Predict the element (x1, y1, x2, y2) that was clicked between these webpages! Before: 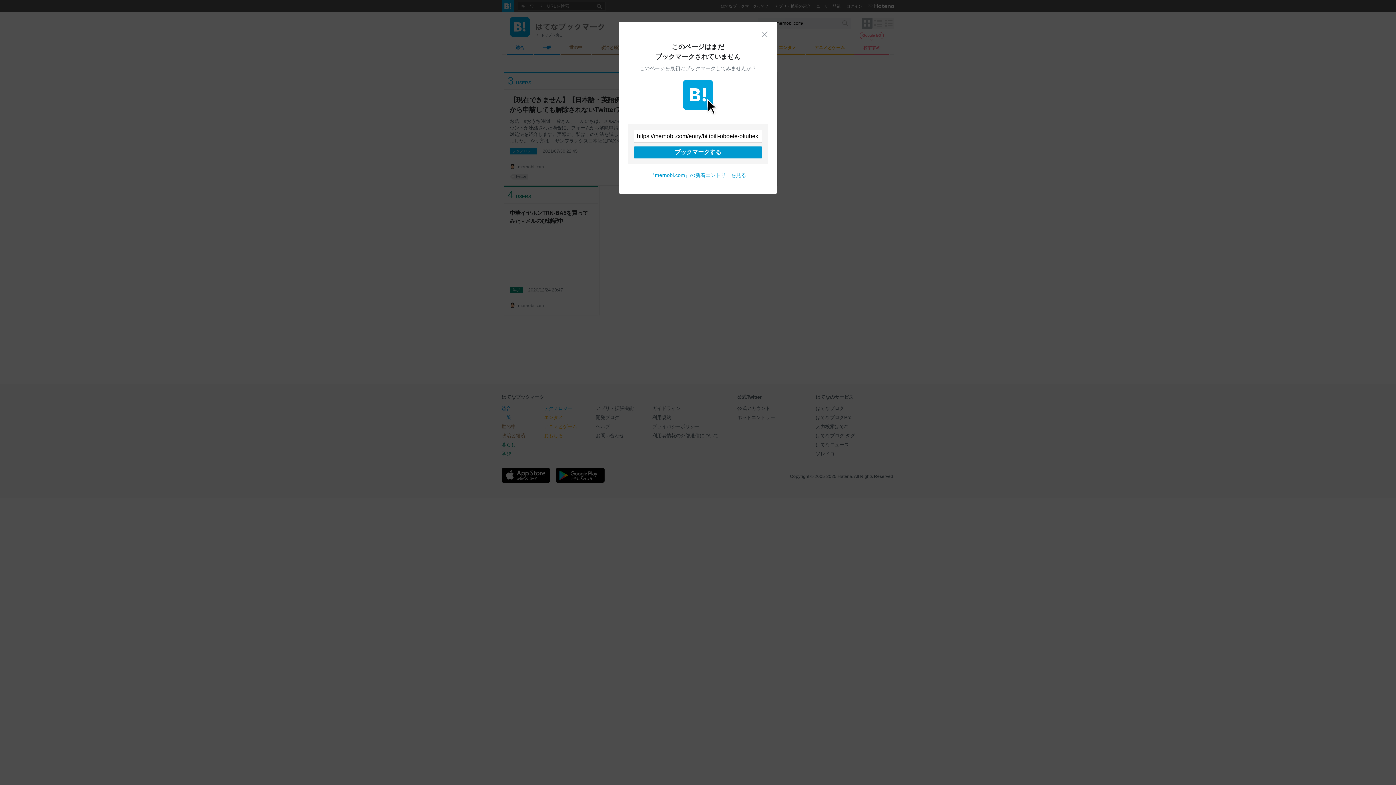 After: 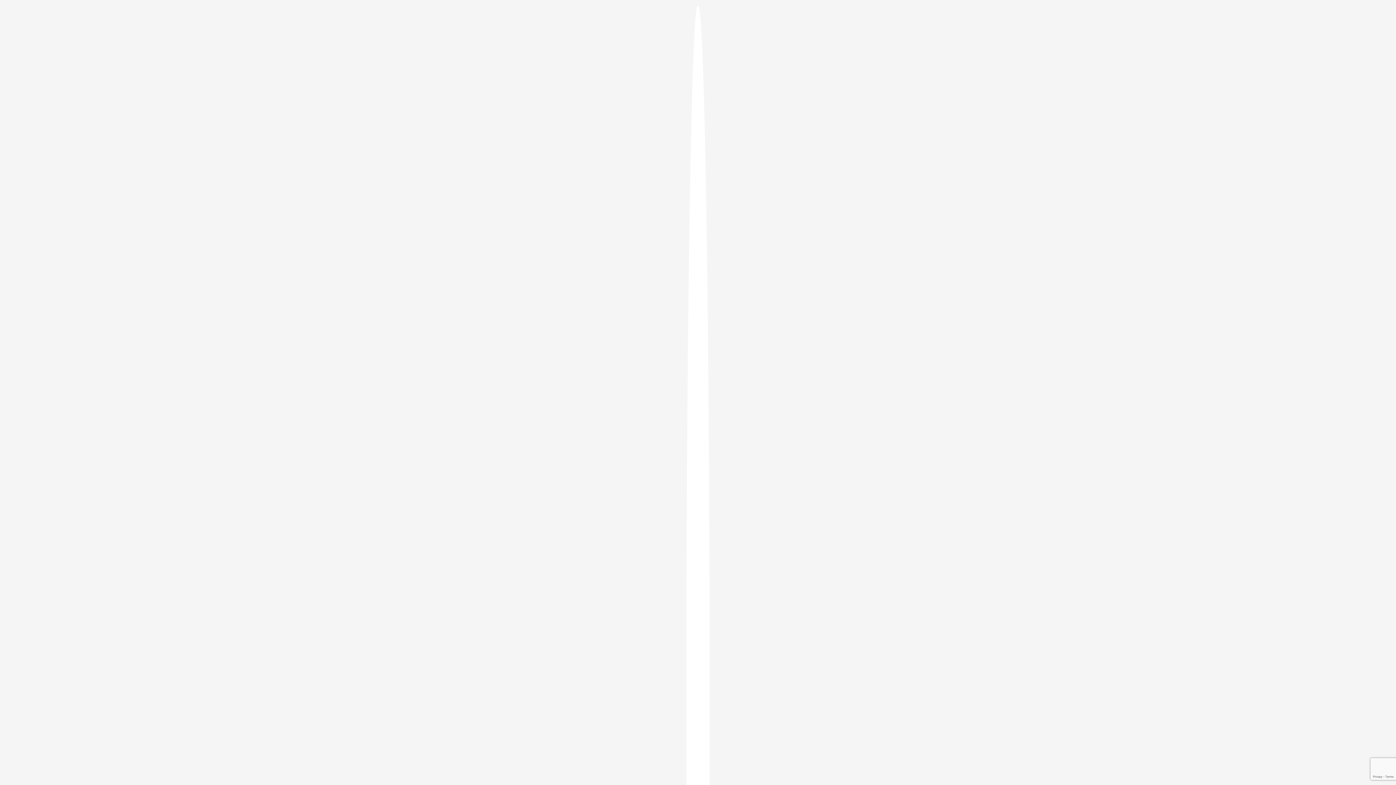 Action: bbox: (633, 146, 762, 158) label: ブックマークする